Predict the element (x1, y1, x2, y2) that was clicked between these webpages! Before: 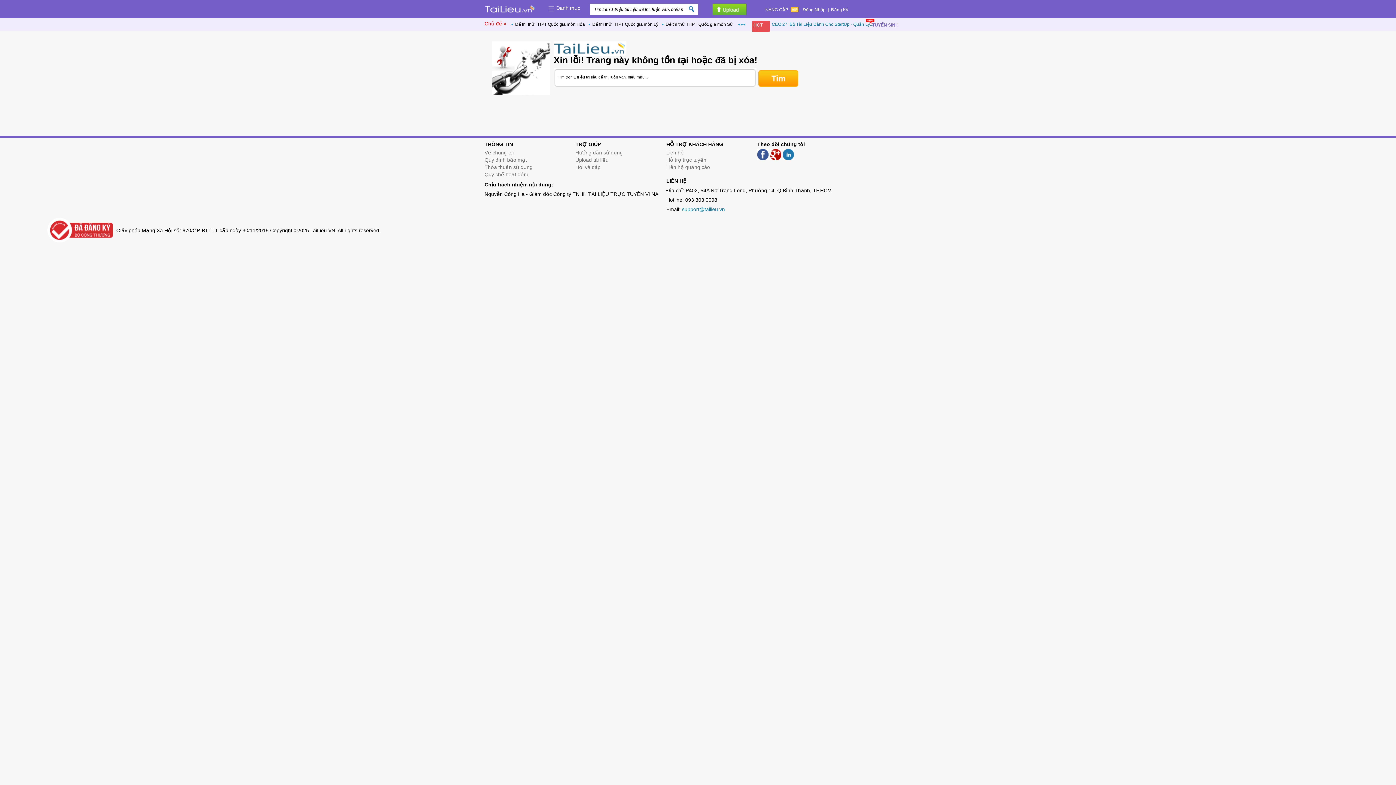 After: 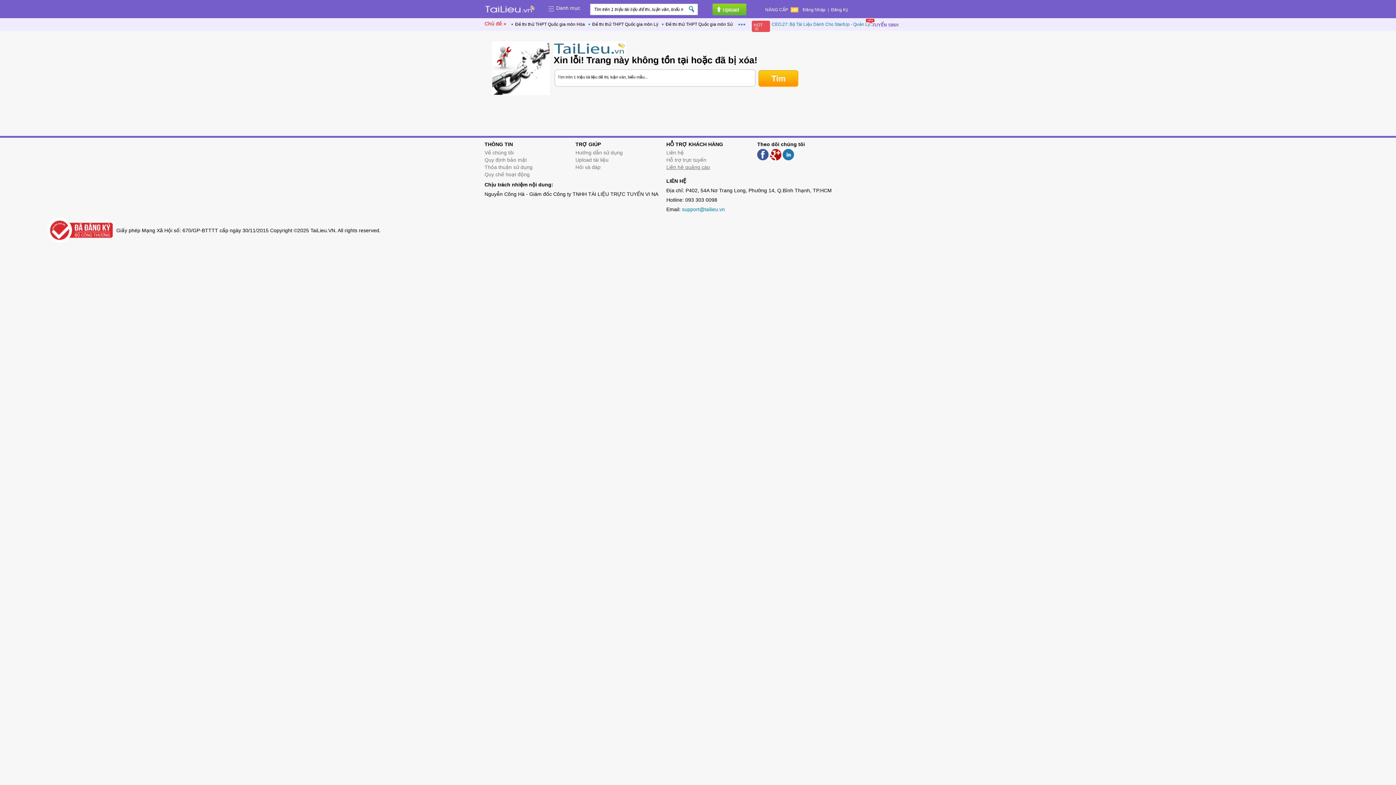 Action: bbox: (666, 164, 710, 170) label: Liên hệ quảng cáo